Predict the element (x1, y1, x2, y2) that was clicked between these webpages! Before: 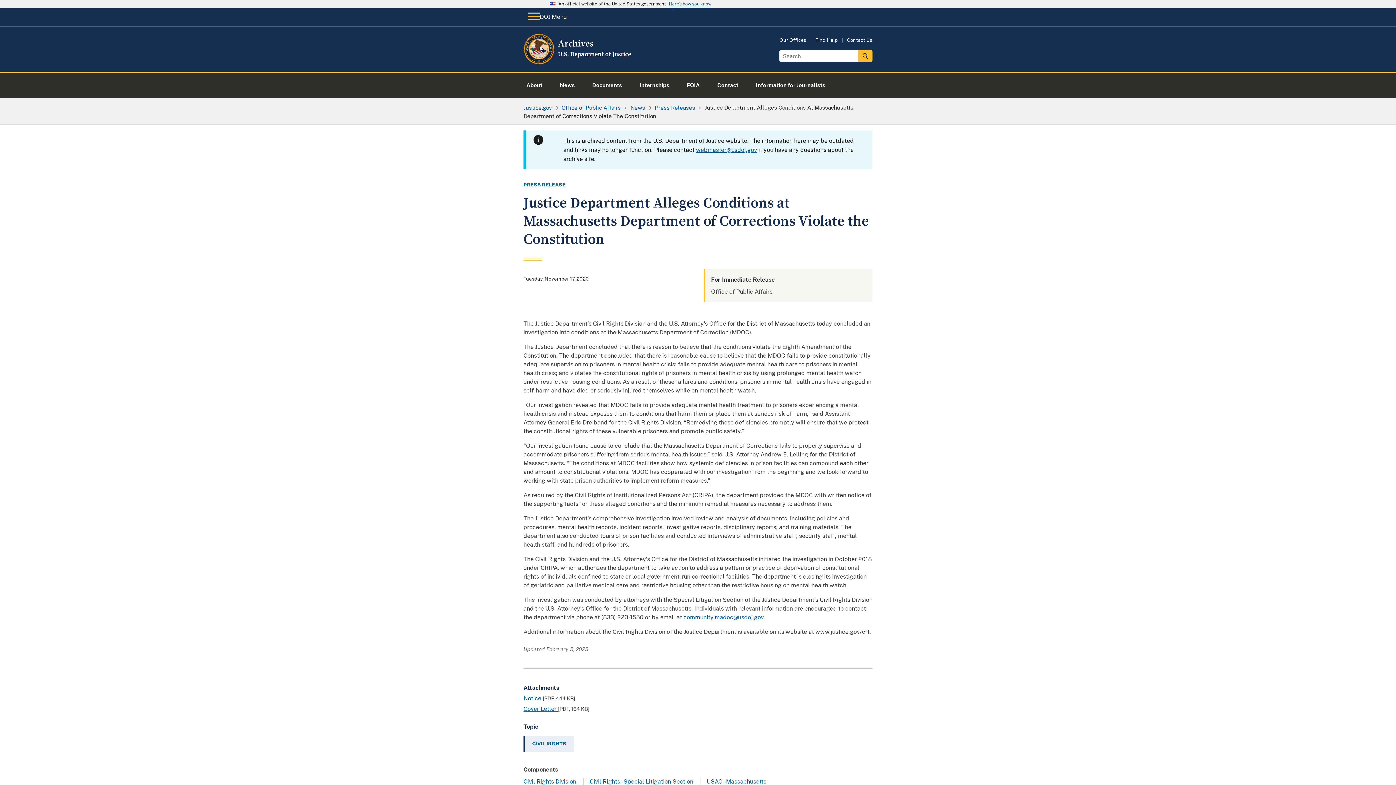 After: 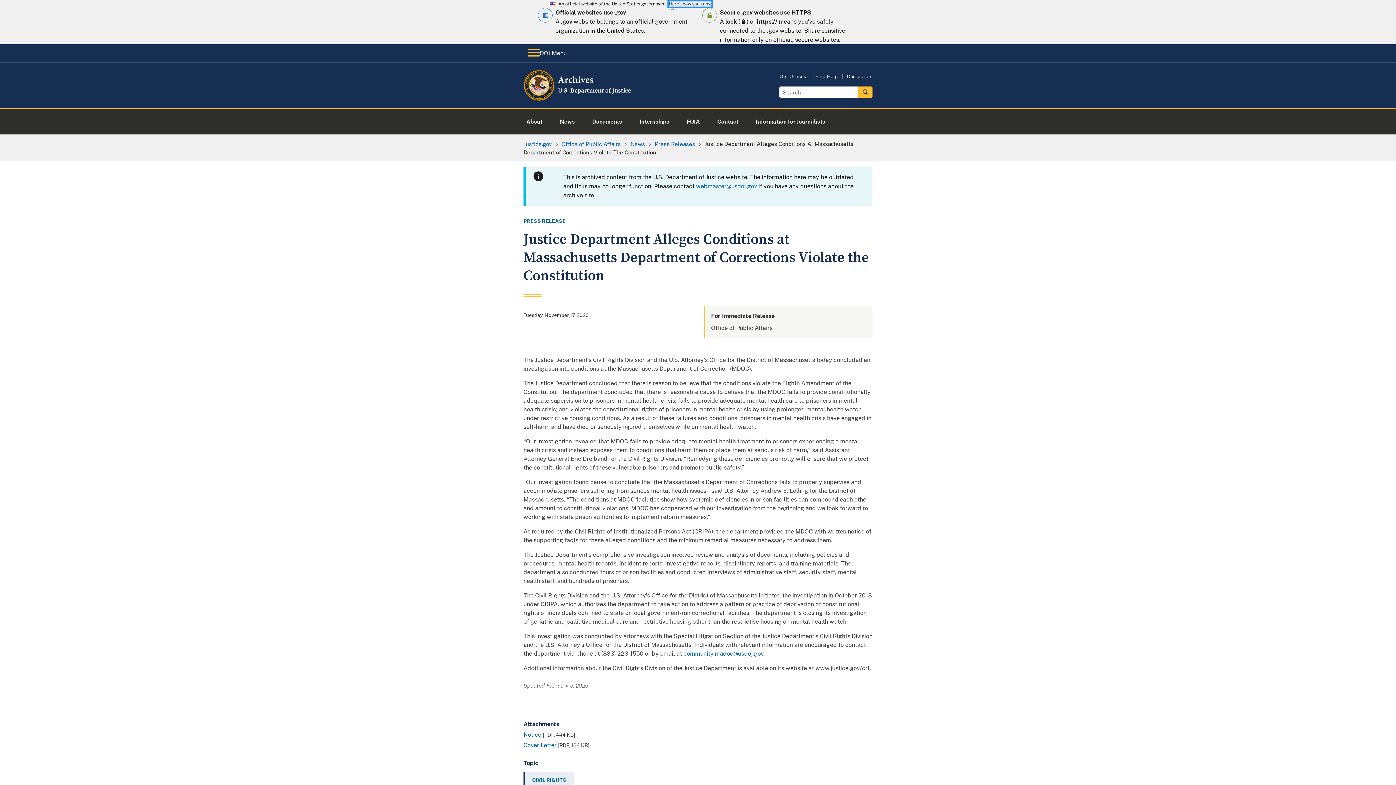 Action: bbox: (669, 1, 711, 6) label: Here's how you know